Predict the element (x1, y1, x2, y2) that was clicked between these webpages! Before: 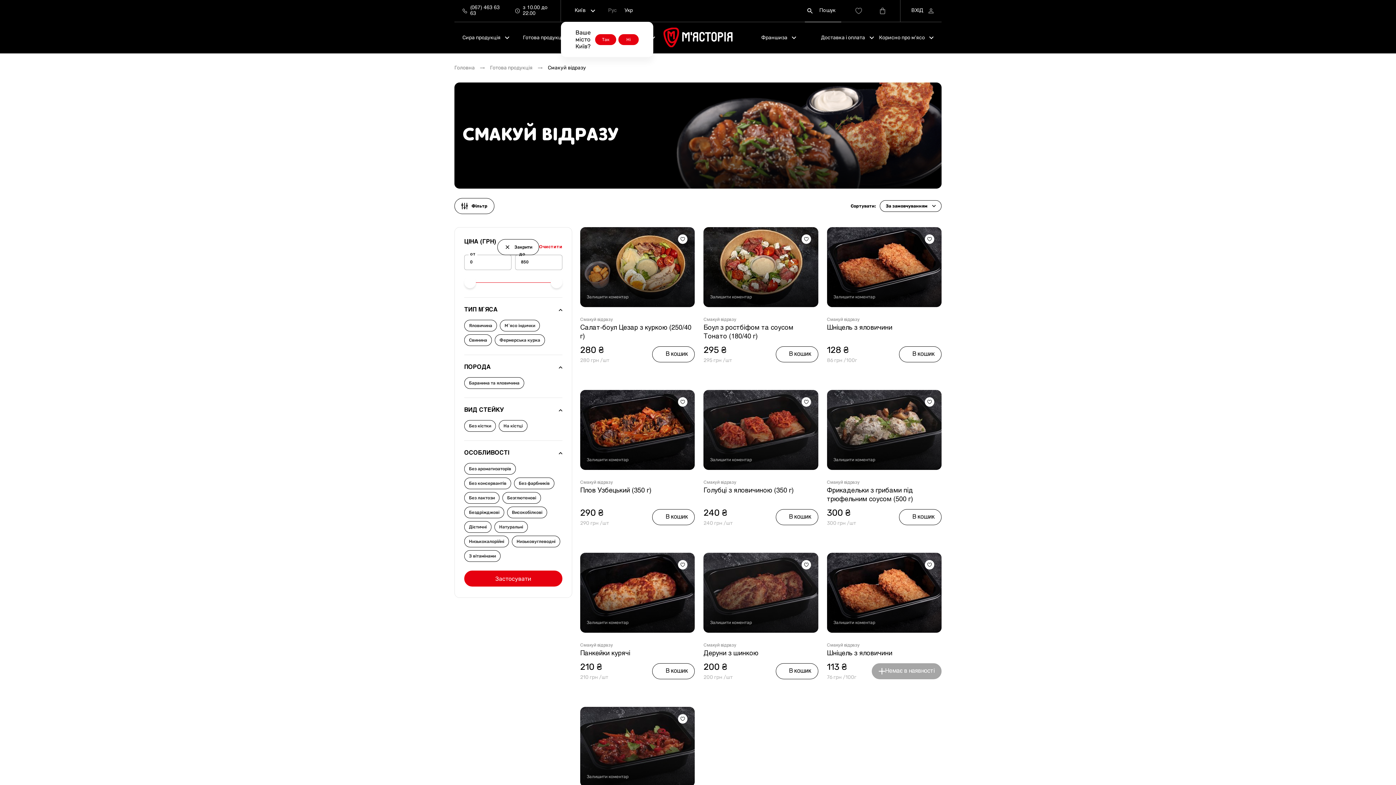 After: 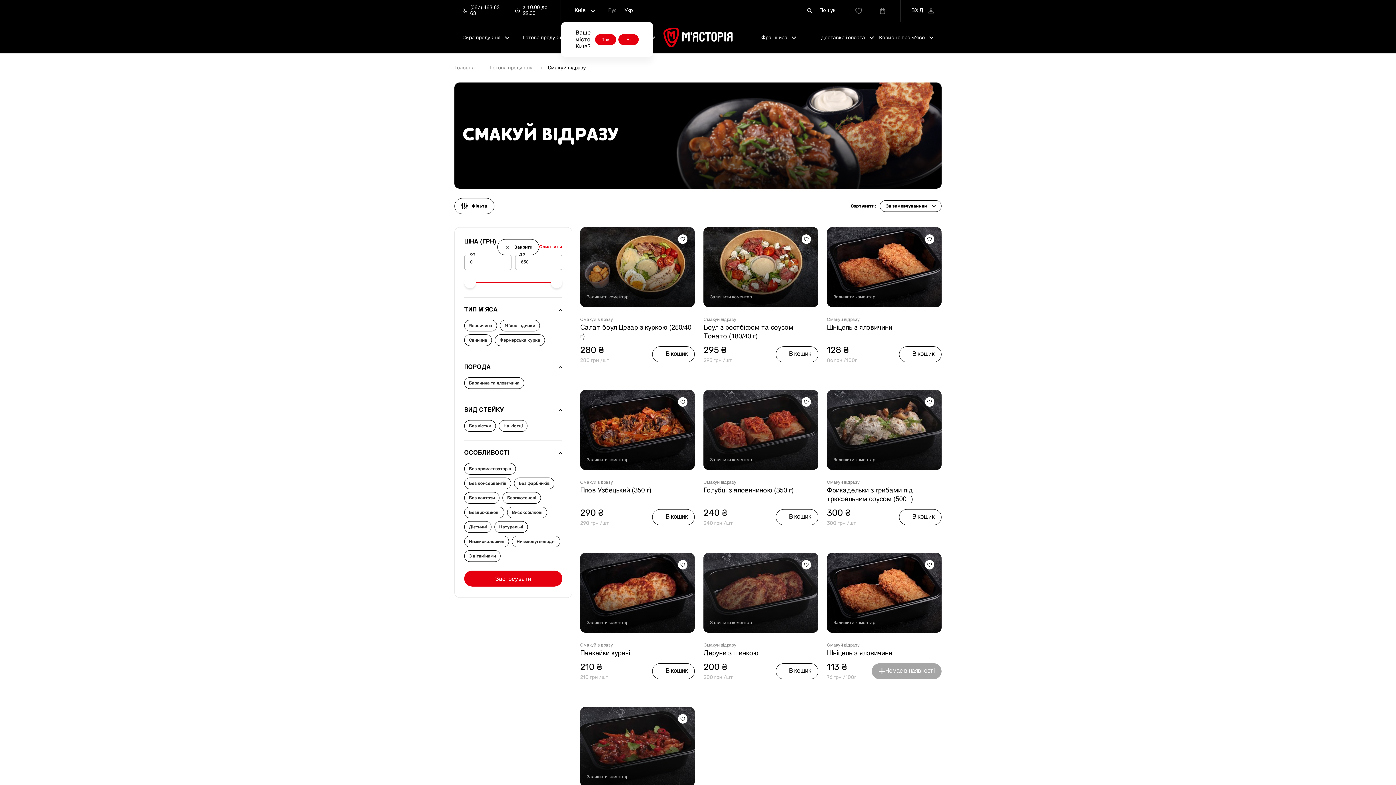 Action: bbox: (464, 570, 562, 586) label: Застосувати